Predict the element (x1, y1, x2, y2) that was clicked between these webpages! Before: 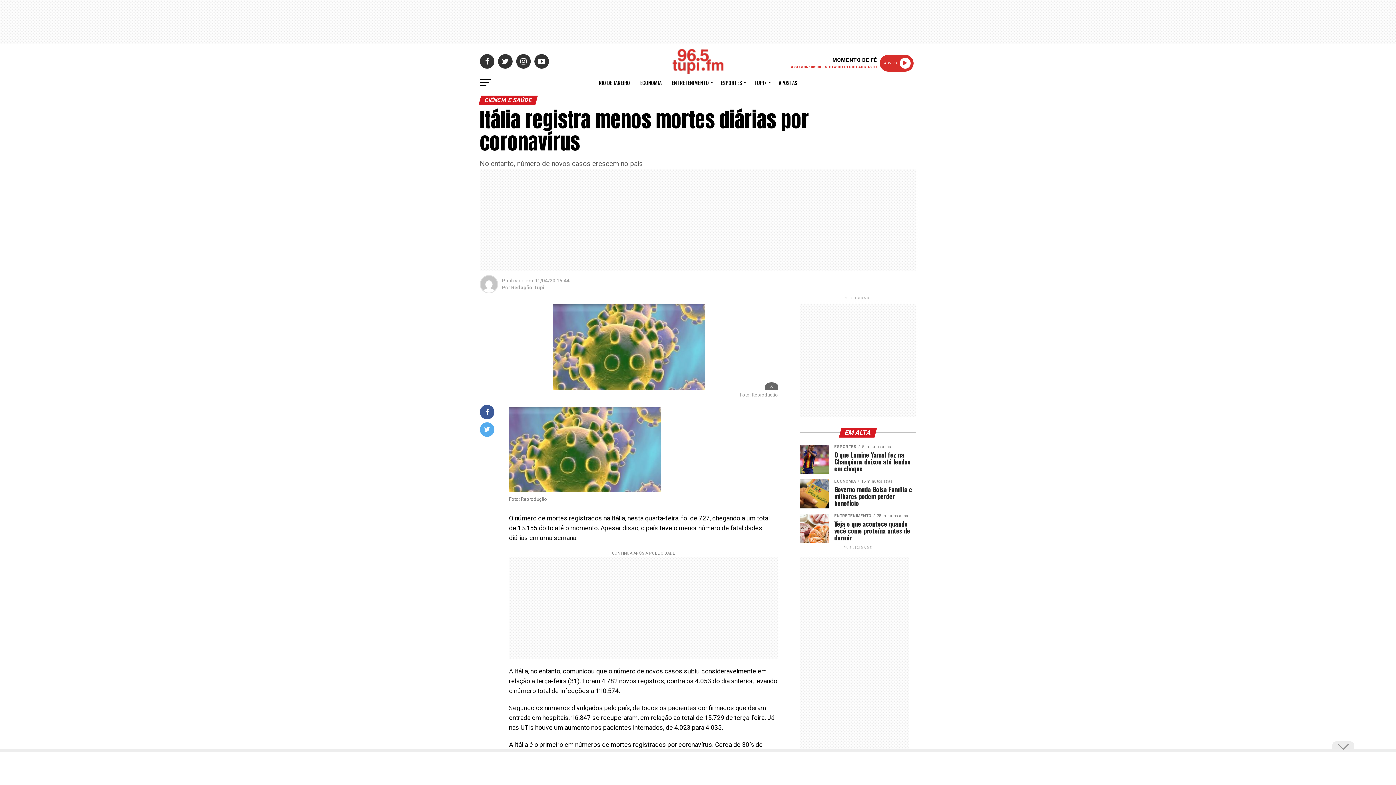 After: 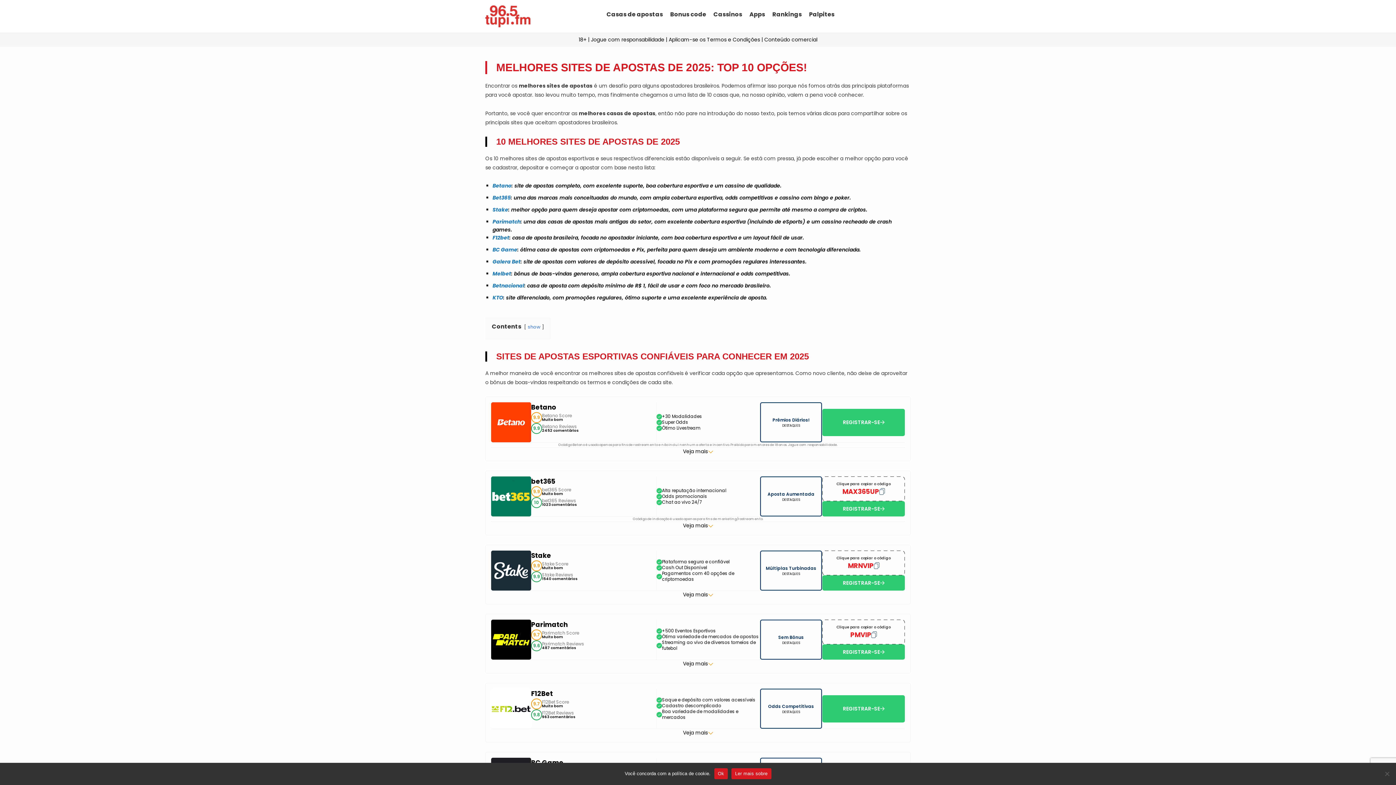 Action: label: APOSTAS bbox: (774, 73, 801, 91)